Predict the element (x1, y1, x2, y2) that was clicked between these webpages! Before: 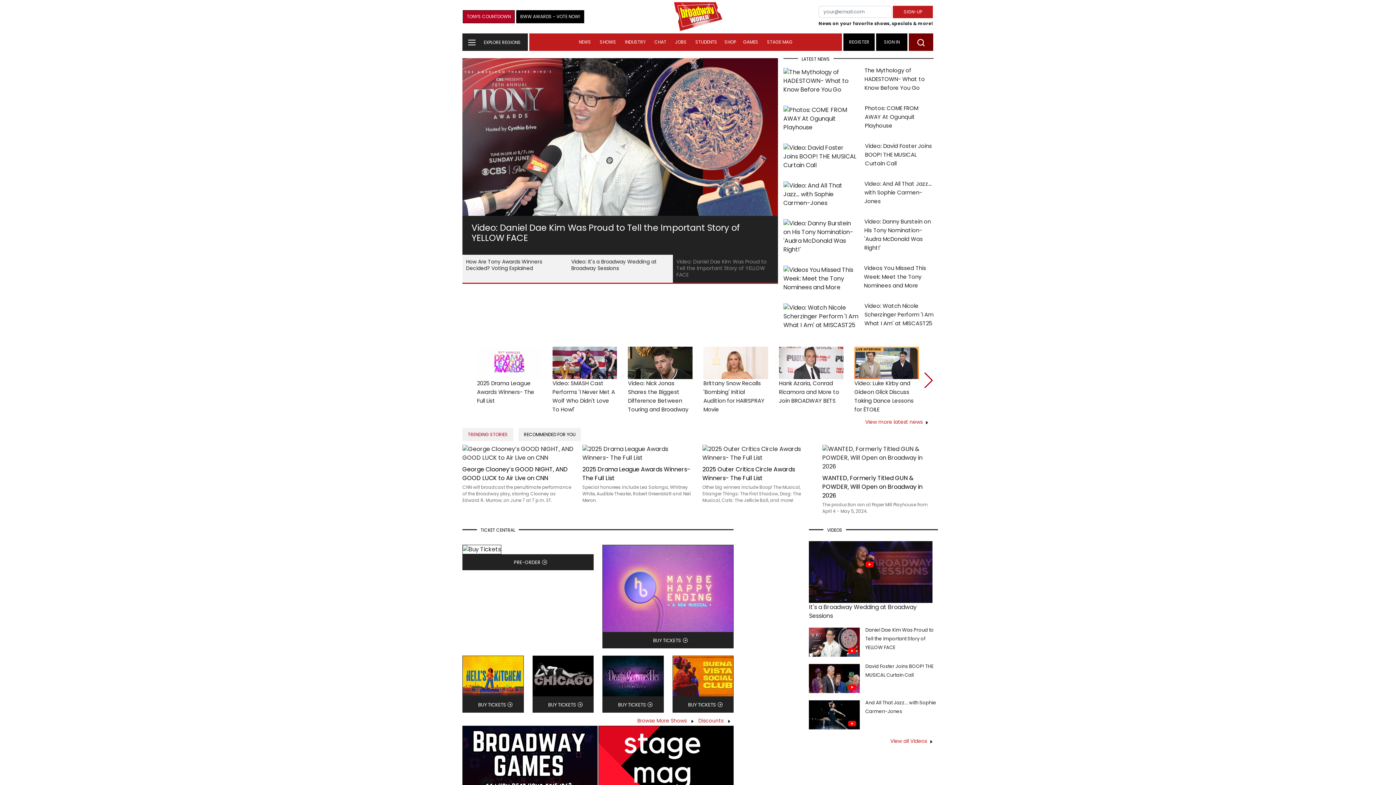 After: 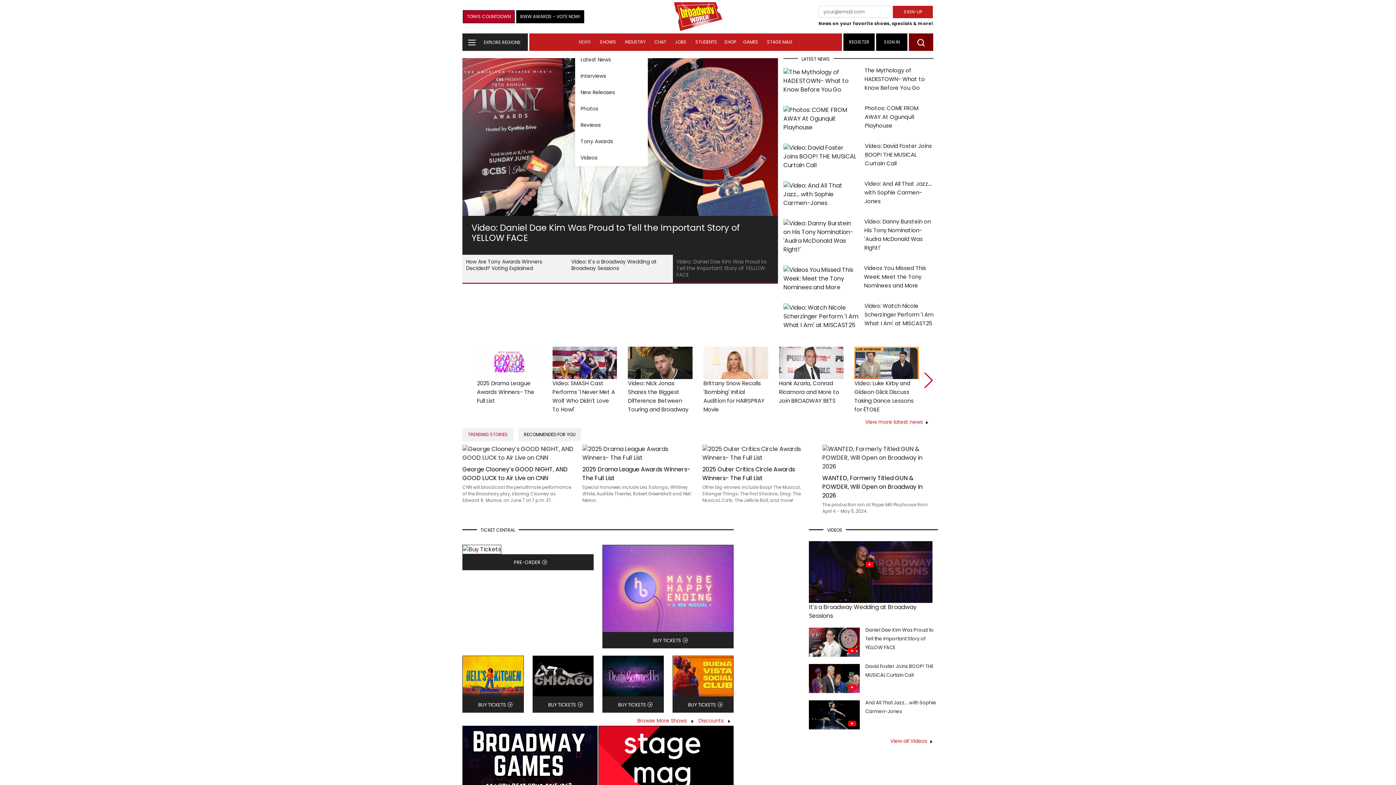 Action: bbox: (575, 33, 594, 50) label: NEWS